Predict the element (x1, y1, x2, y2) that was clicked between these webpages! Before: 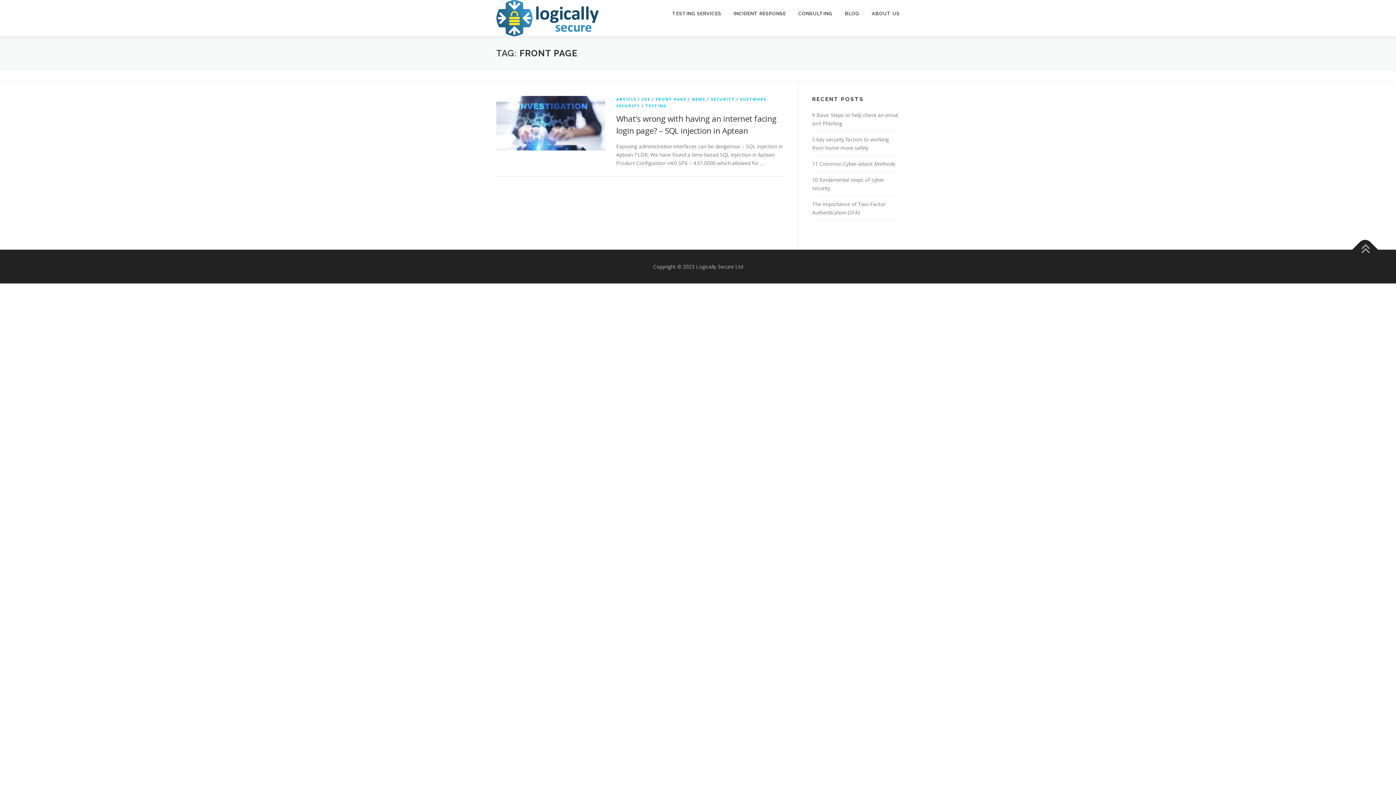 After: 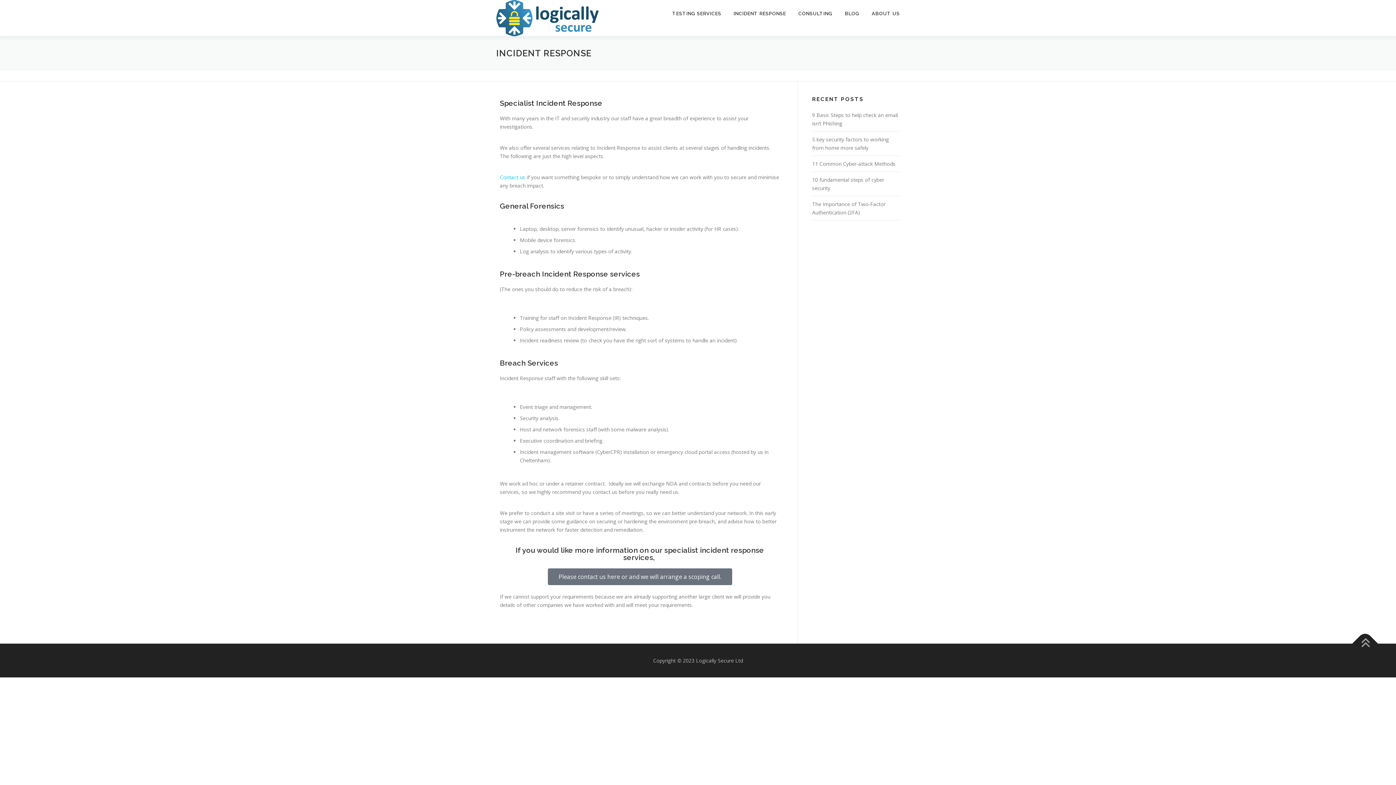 Action: bbox: (727, 0, 792, 27) label: INCIDENT RESPONSE